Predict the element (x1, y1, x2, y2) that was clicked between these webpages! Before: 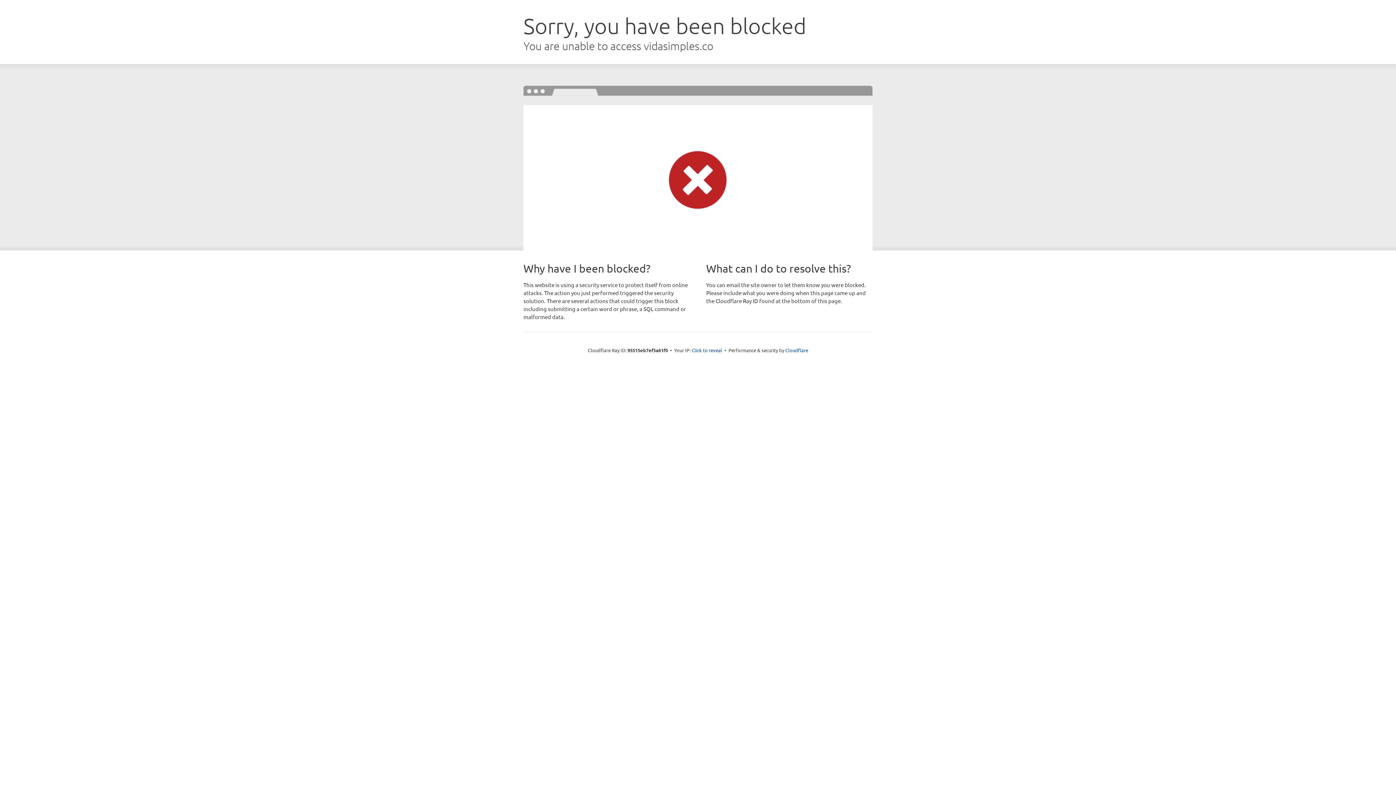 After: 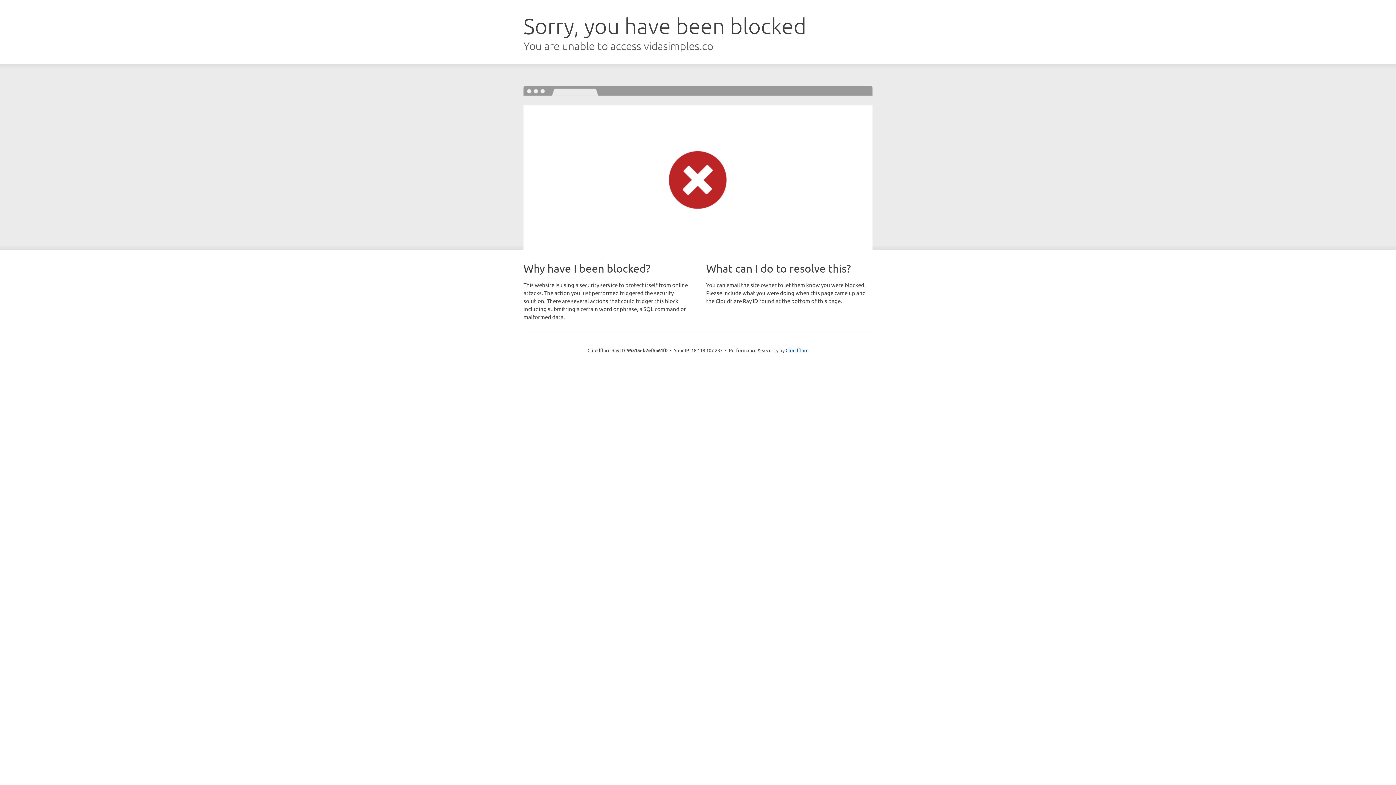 Action: label: Click to reveal bbox: (691, 346, 722, 353)